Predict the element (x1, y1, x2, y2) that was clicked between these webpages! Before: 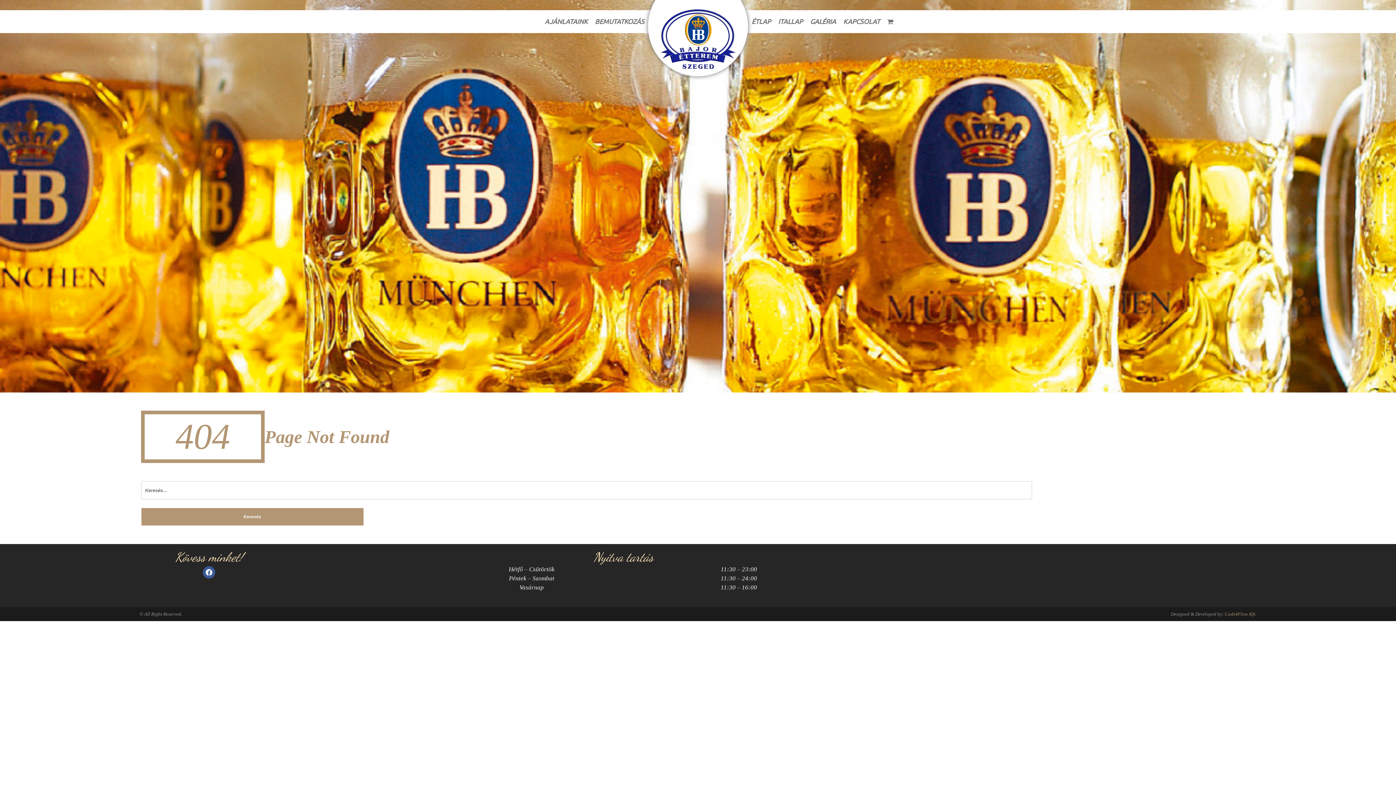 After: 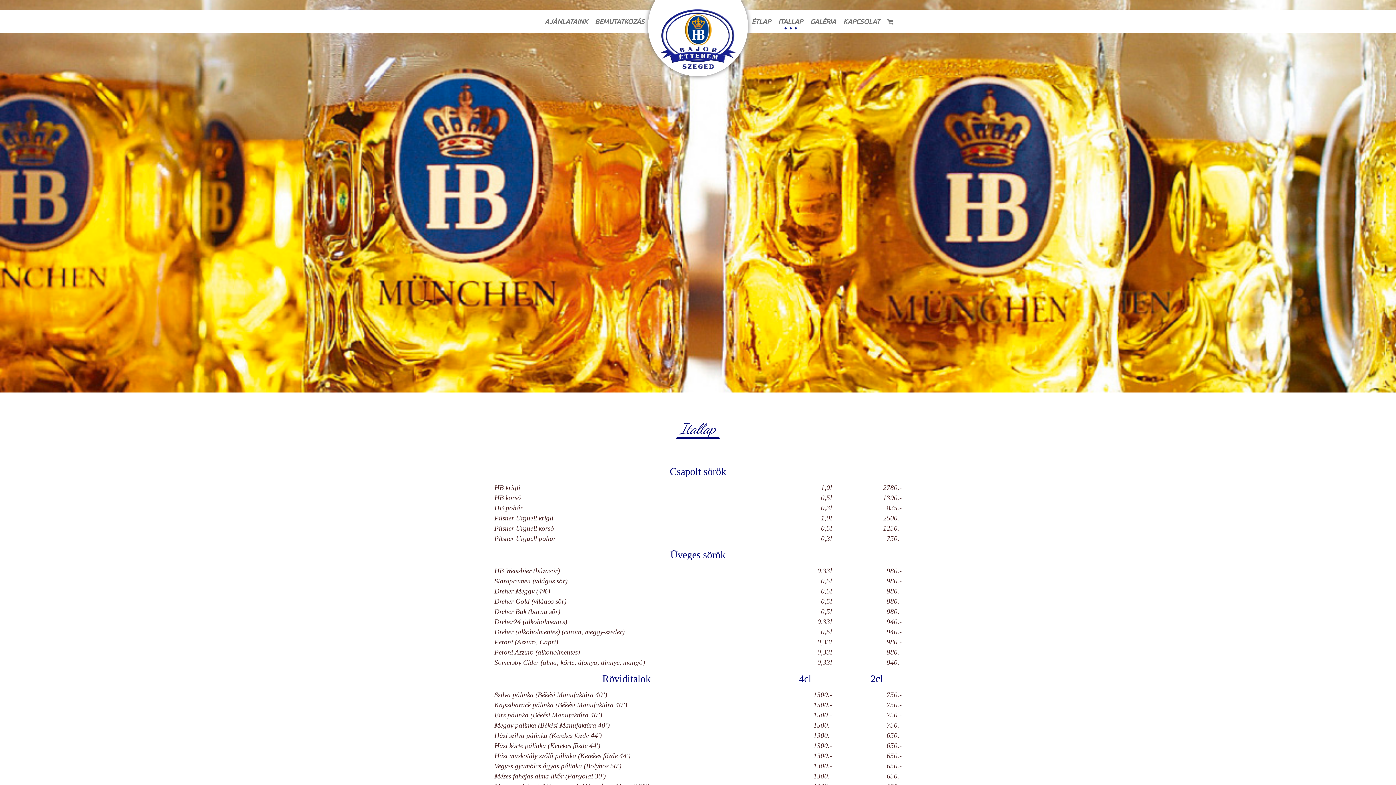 Action: bbox: (778, 10, 803, 33) label: ITALLAP